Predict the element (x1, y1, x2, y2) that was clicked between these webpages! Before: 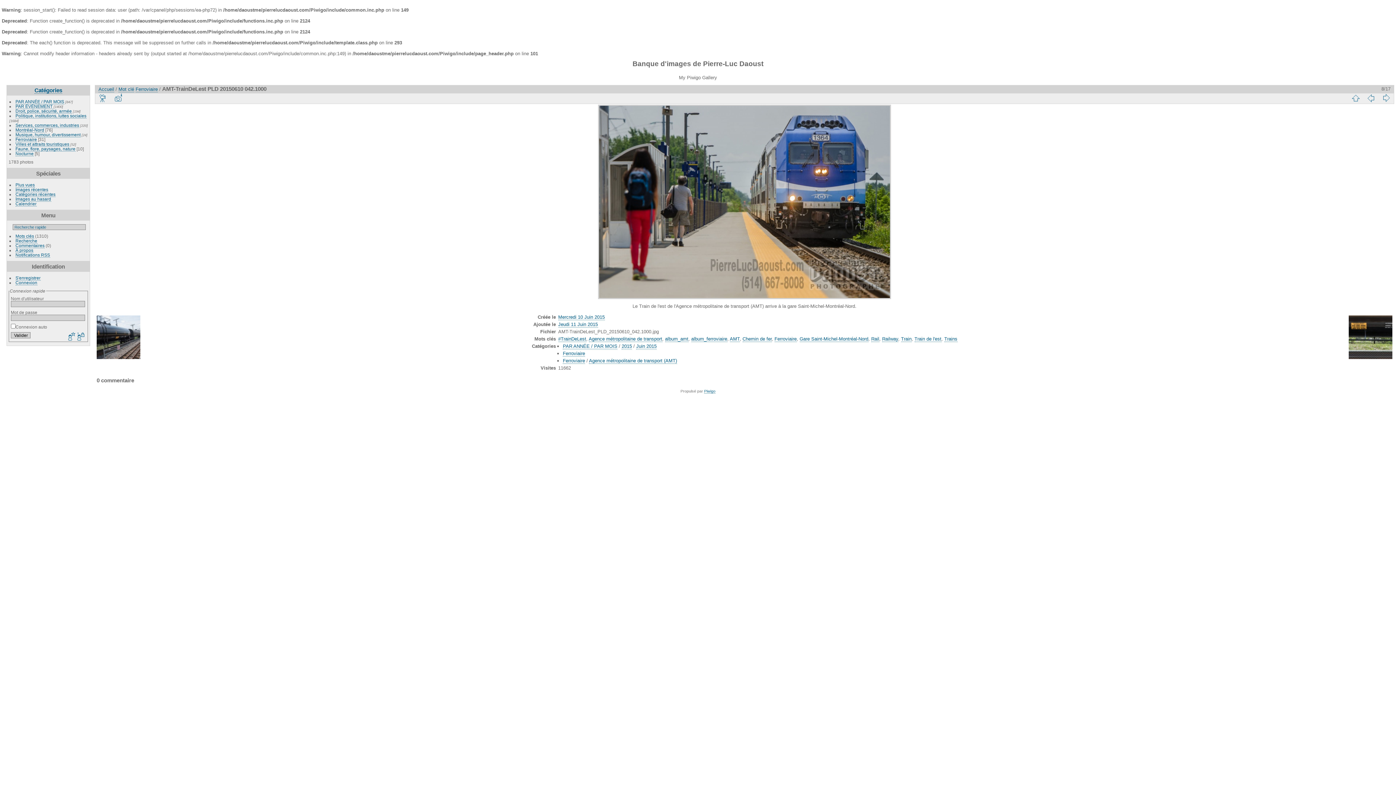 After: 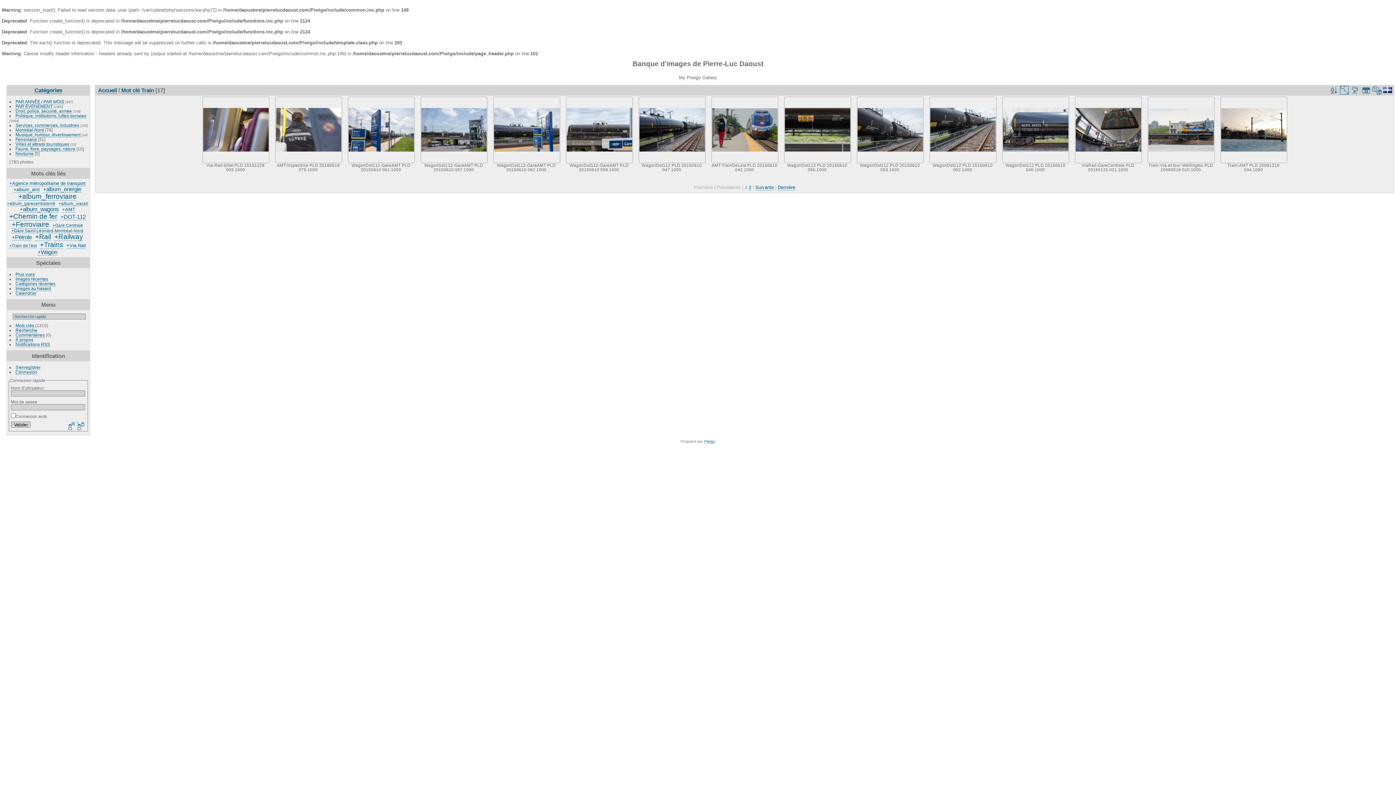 Action: label: Train bbox: (901, 336, 911, 342)